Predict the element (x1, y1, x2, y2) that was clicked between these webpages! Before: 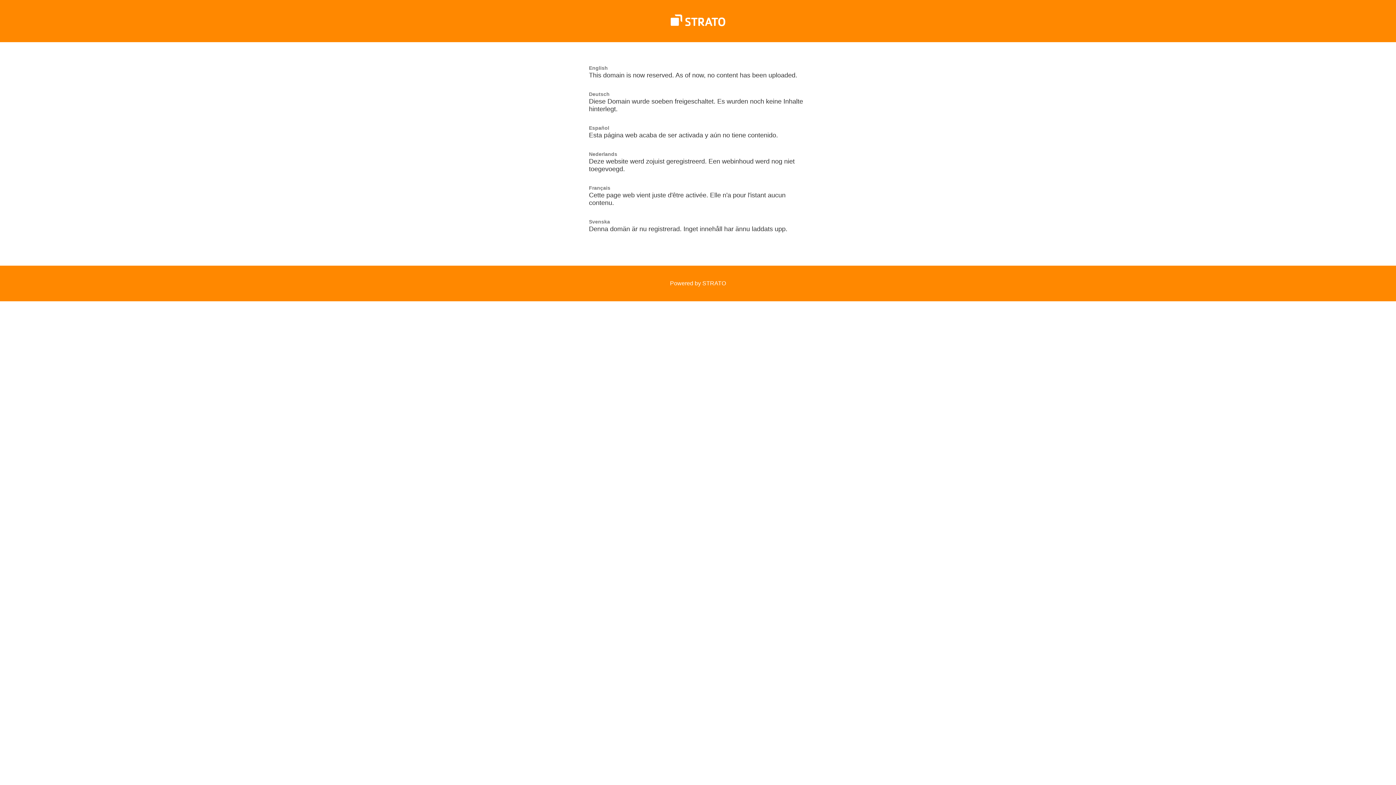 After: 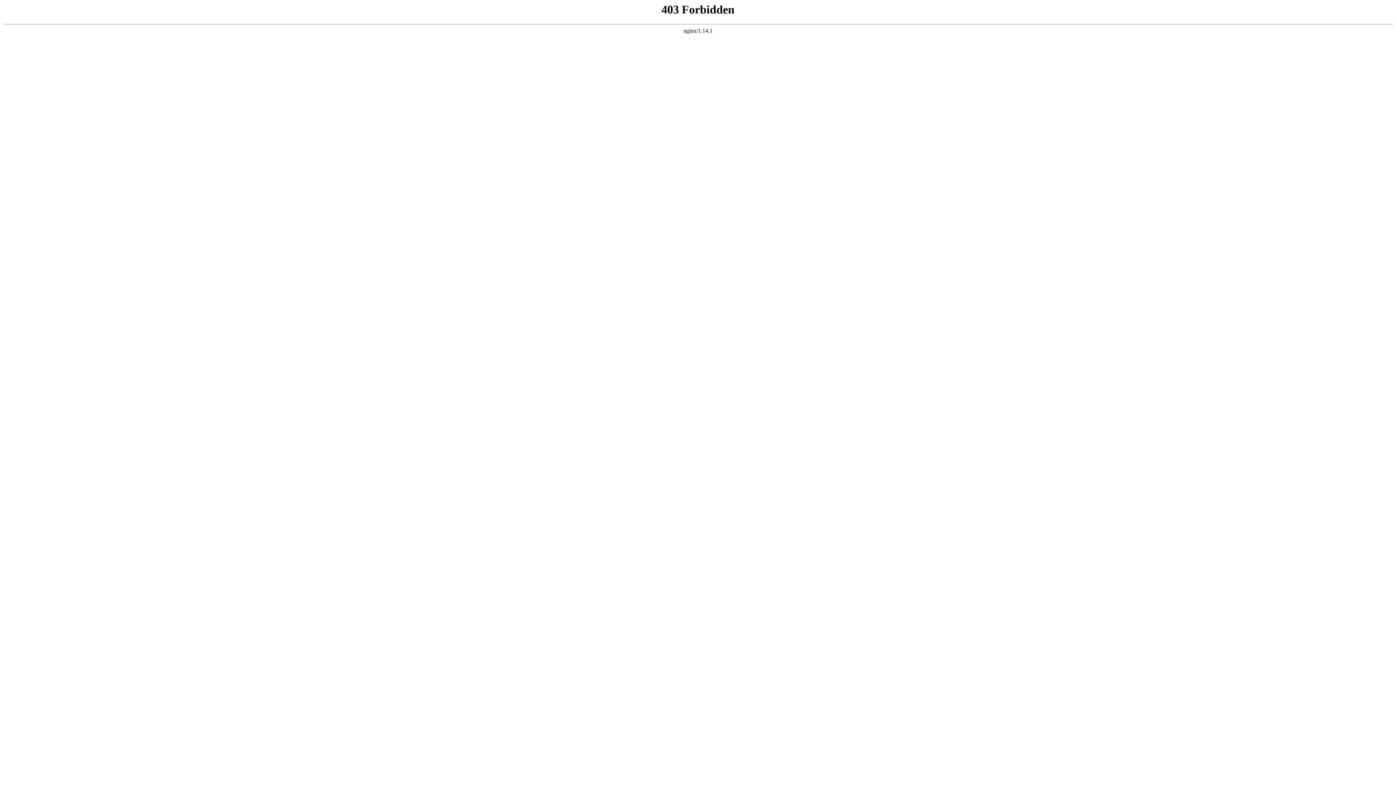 Action: bbox: (670, 280, 726, 286) label: Powered by STRATO